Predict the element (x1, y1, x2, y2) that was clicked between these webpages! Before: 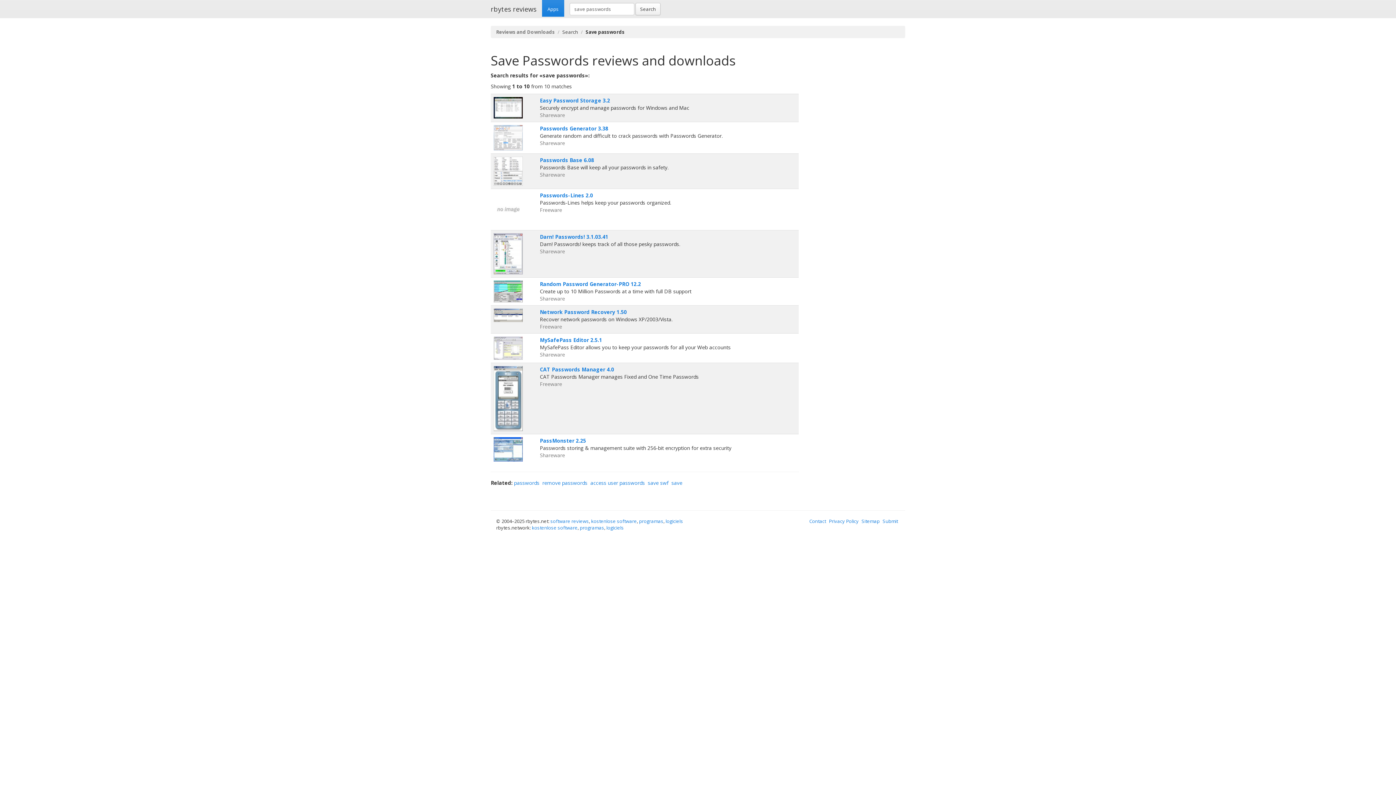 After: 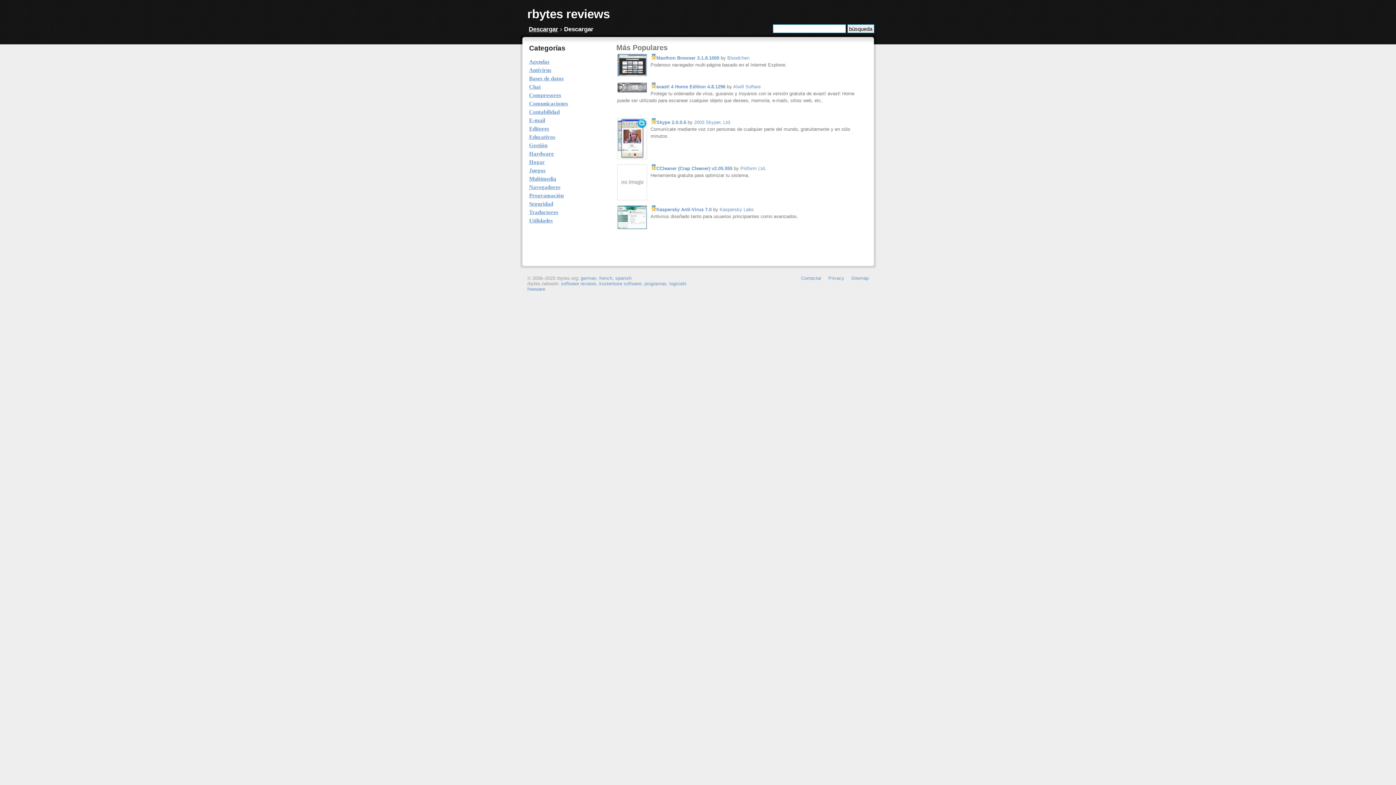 Action: bbox: (580, 524, 604, 531) label: programas